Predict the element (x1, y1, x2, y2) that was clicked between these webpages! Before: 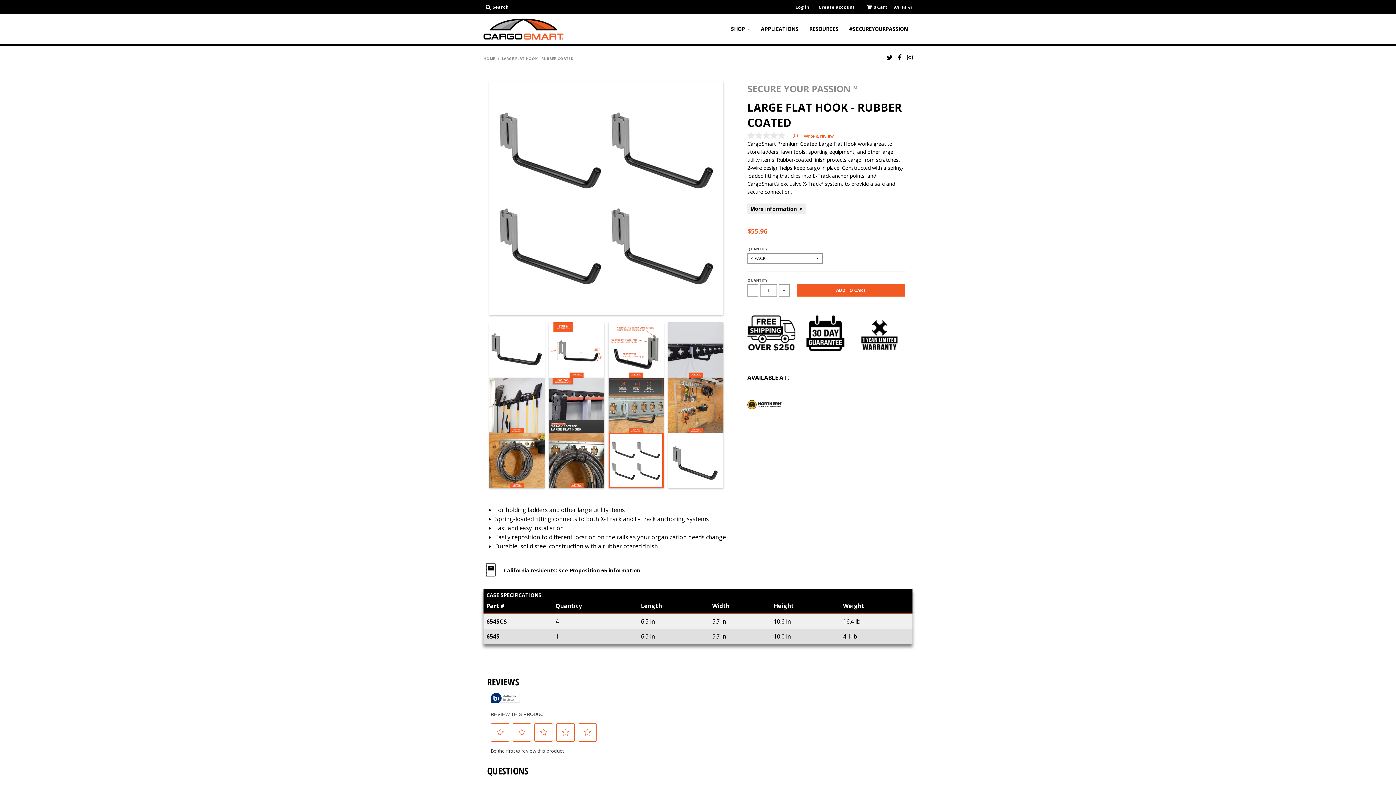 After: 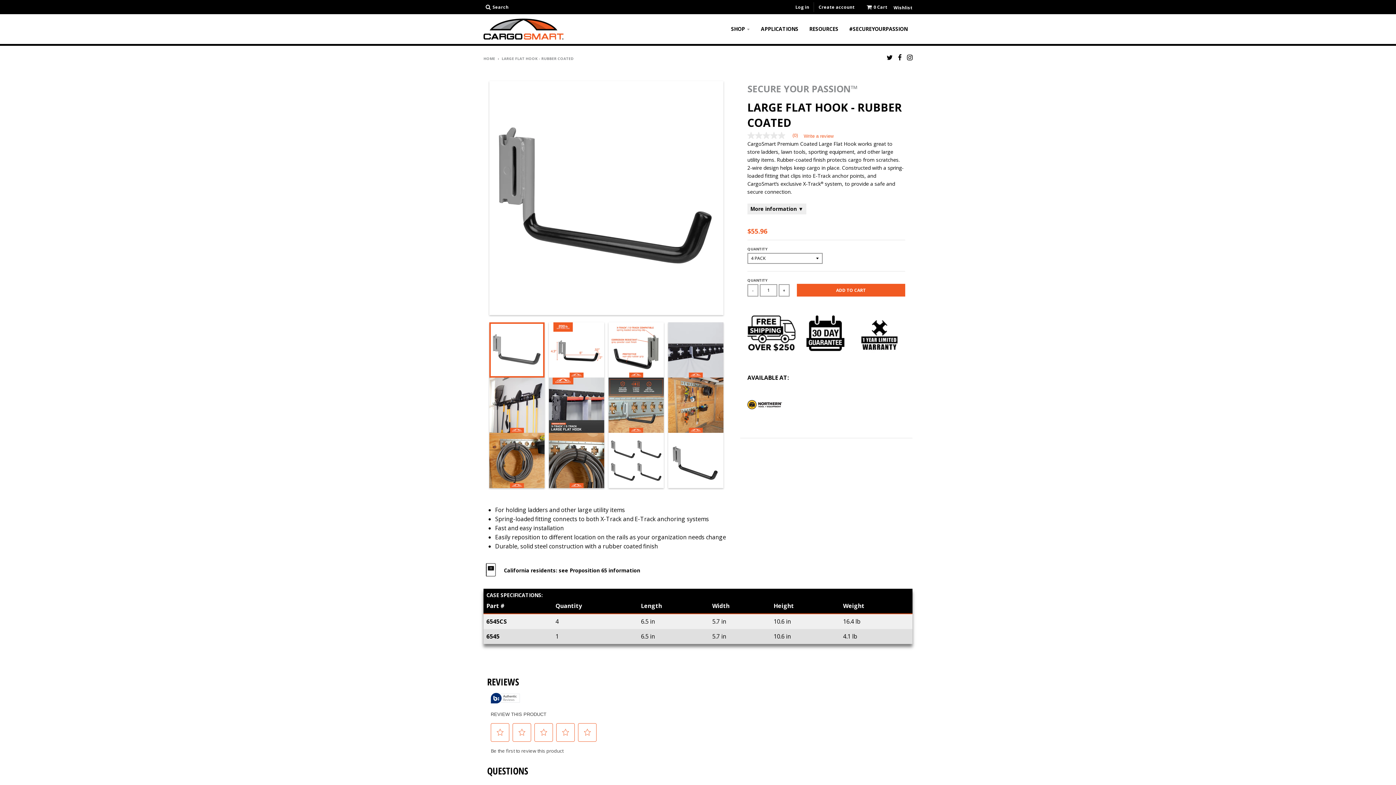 Action: bbox: (489, 322, 544, 377)